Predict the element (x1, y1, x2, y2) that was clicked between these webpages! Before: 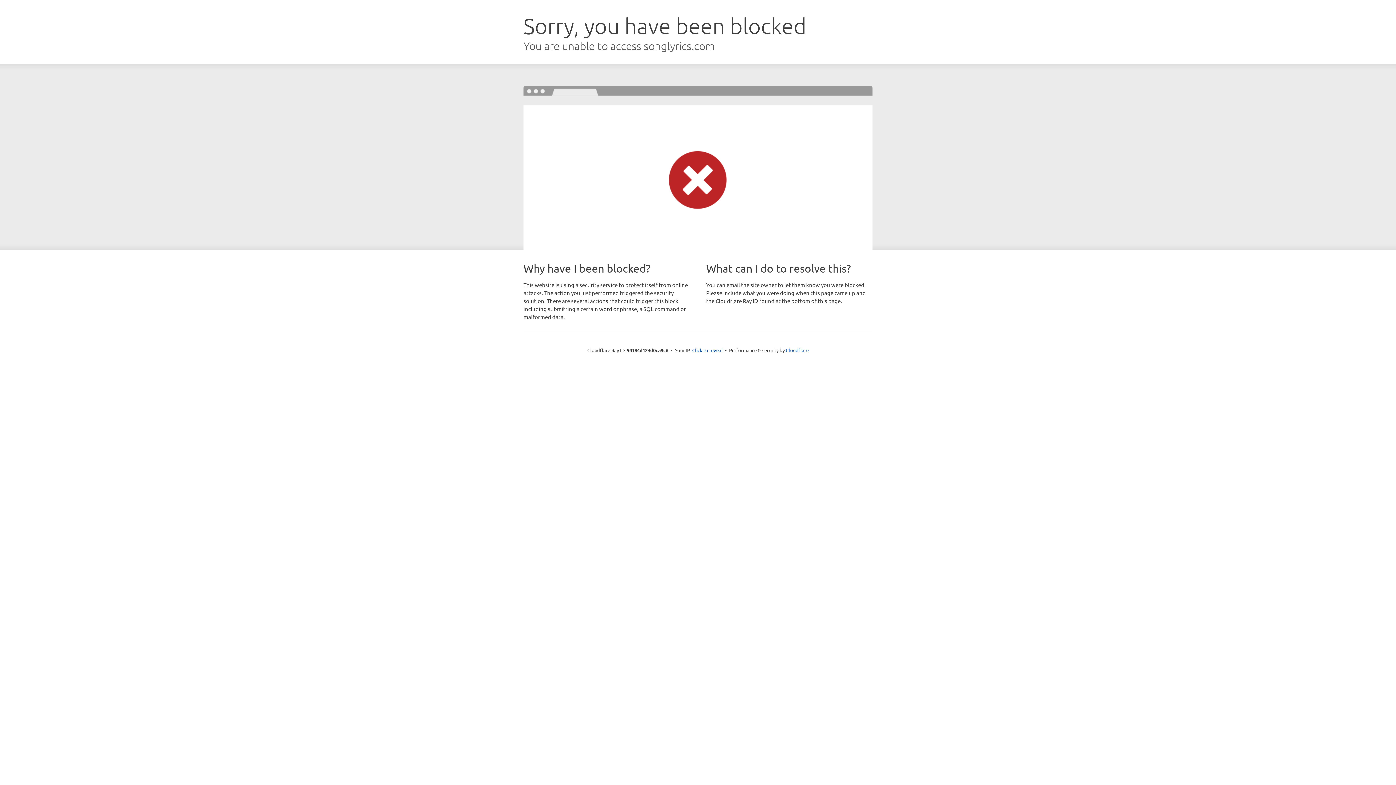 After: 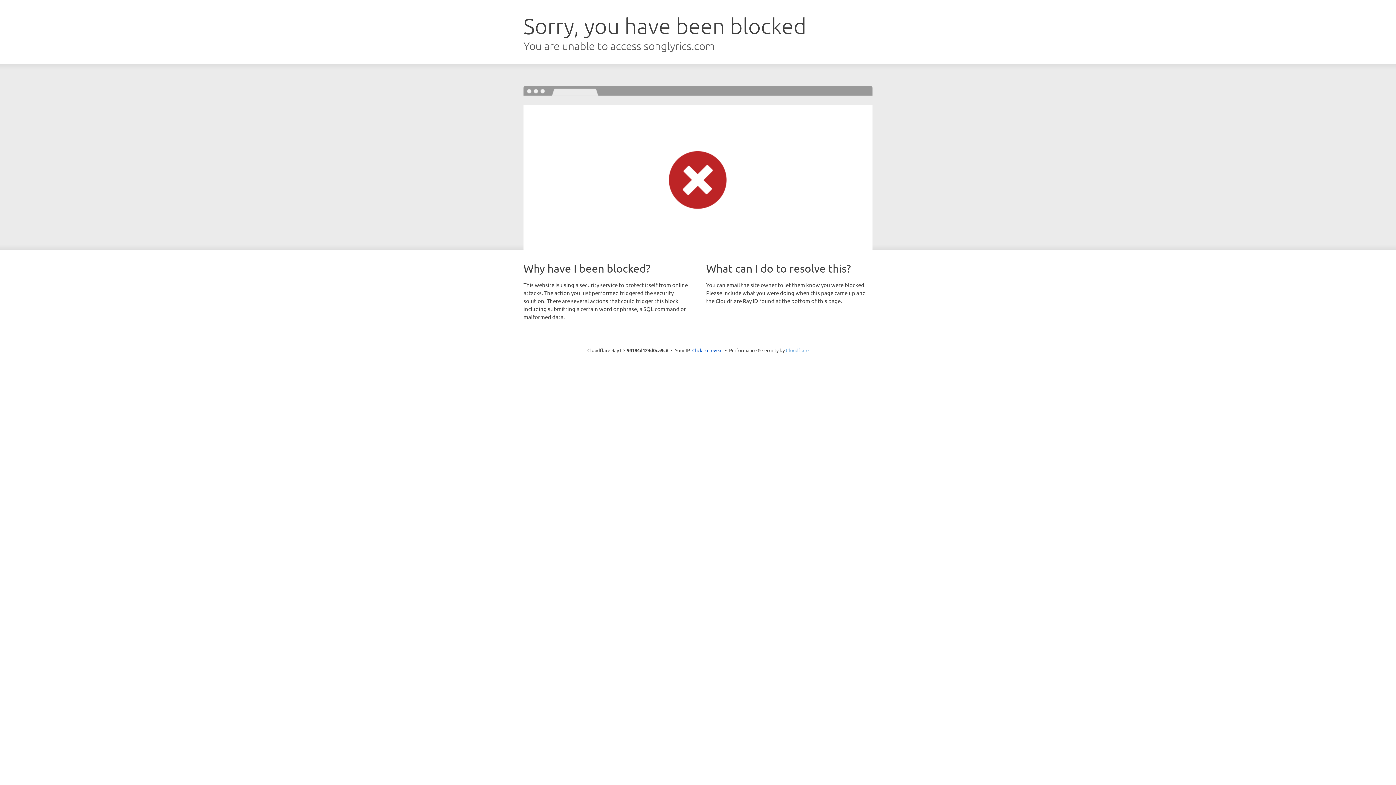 Action: label: Cloudflare bbox: (786, 347, 808, 353)